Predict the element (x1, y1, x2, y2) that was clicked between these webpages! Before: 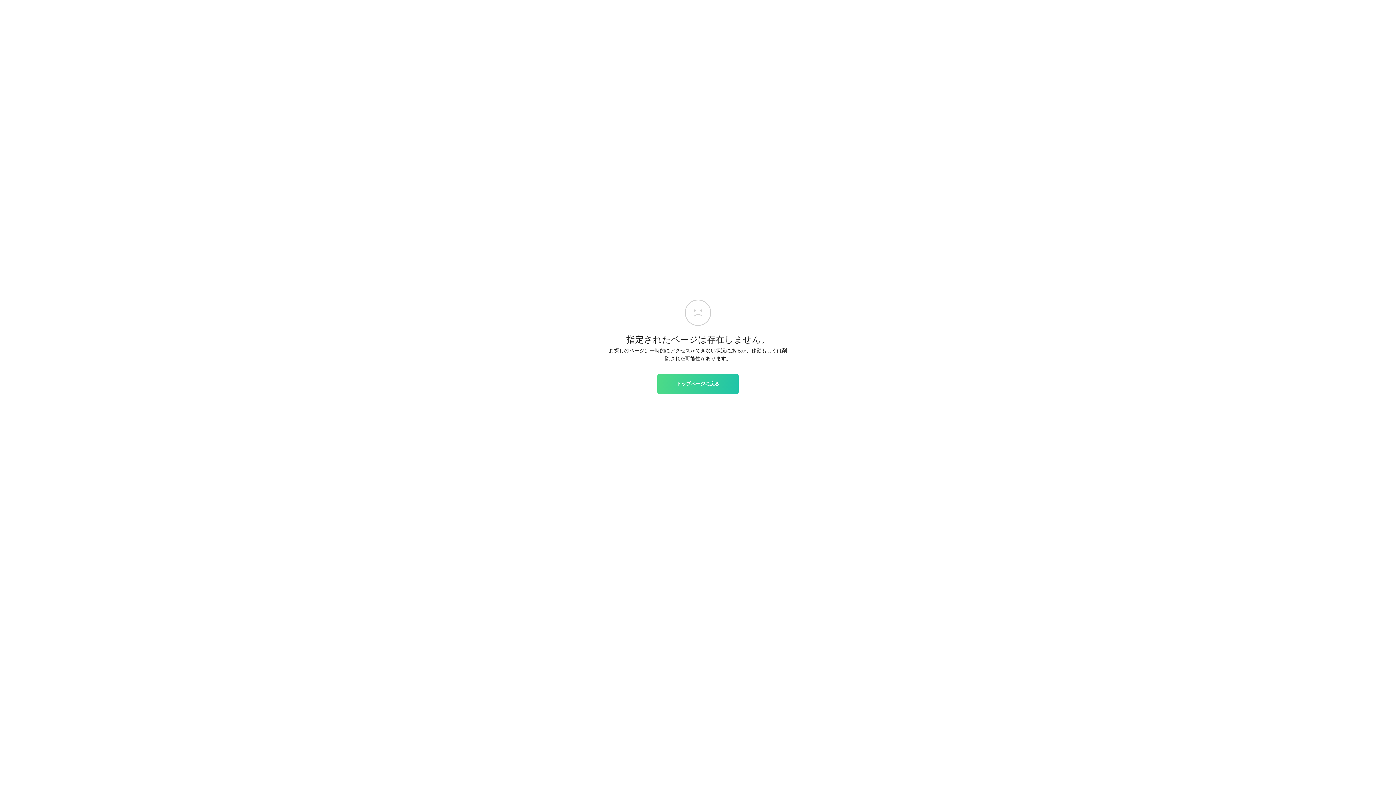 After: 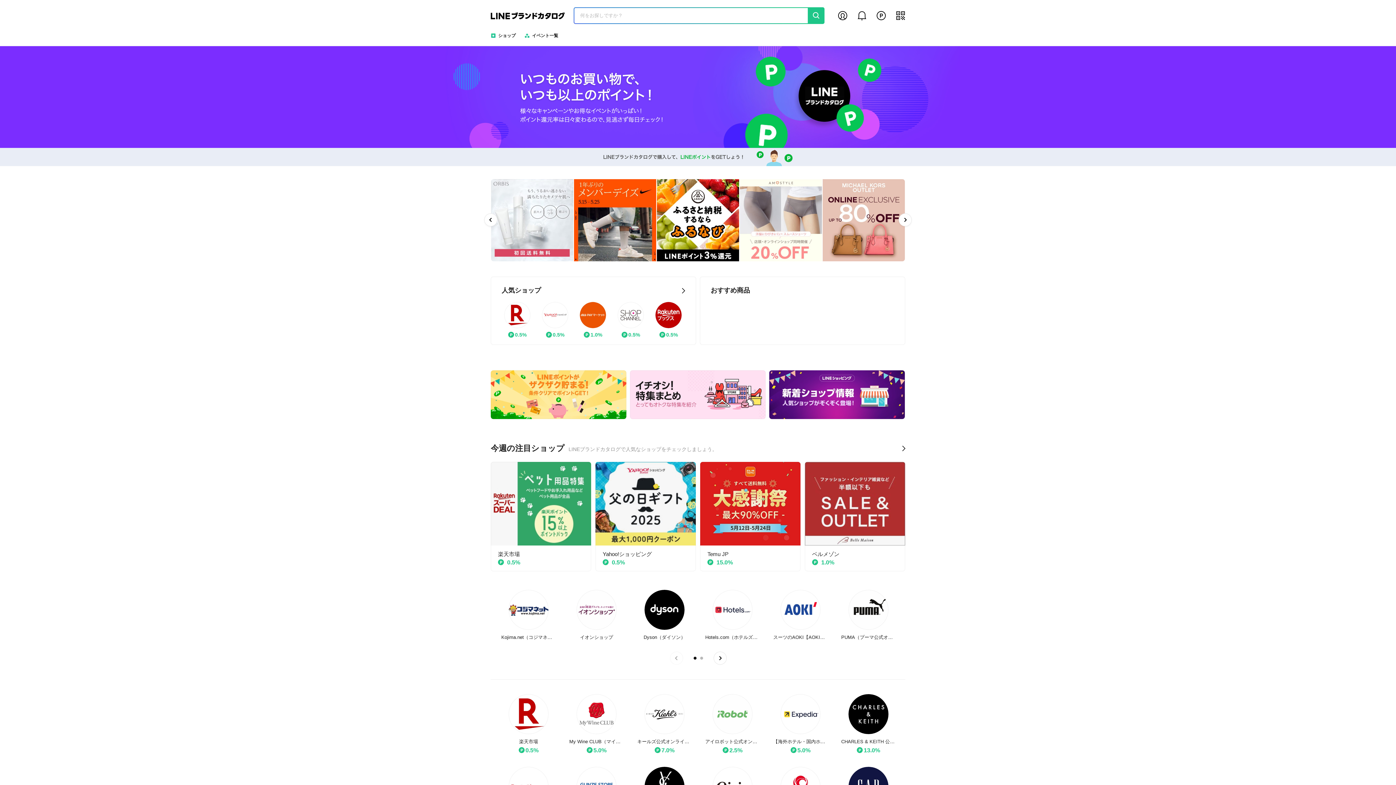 Action: bbox: (657, 374, 738, 393) label: トップページに戻る